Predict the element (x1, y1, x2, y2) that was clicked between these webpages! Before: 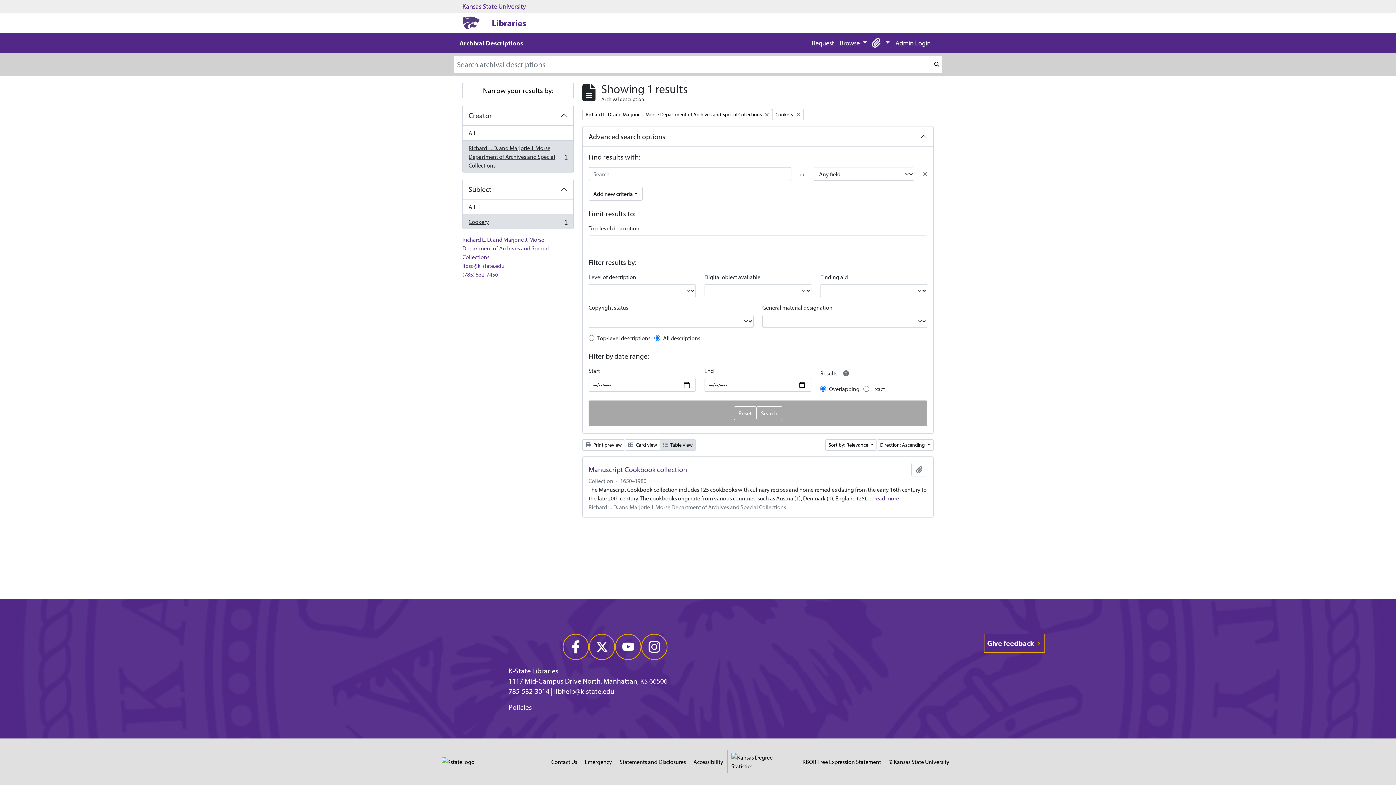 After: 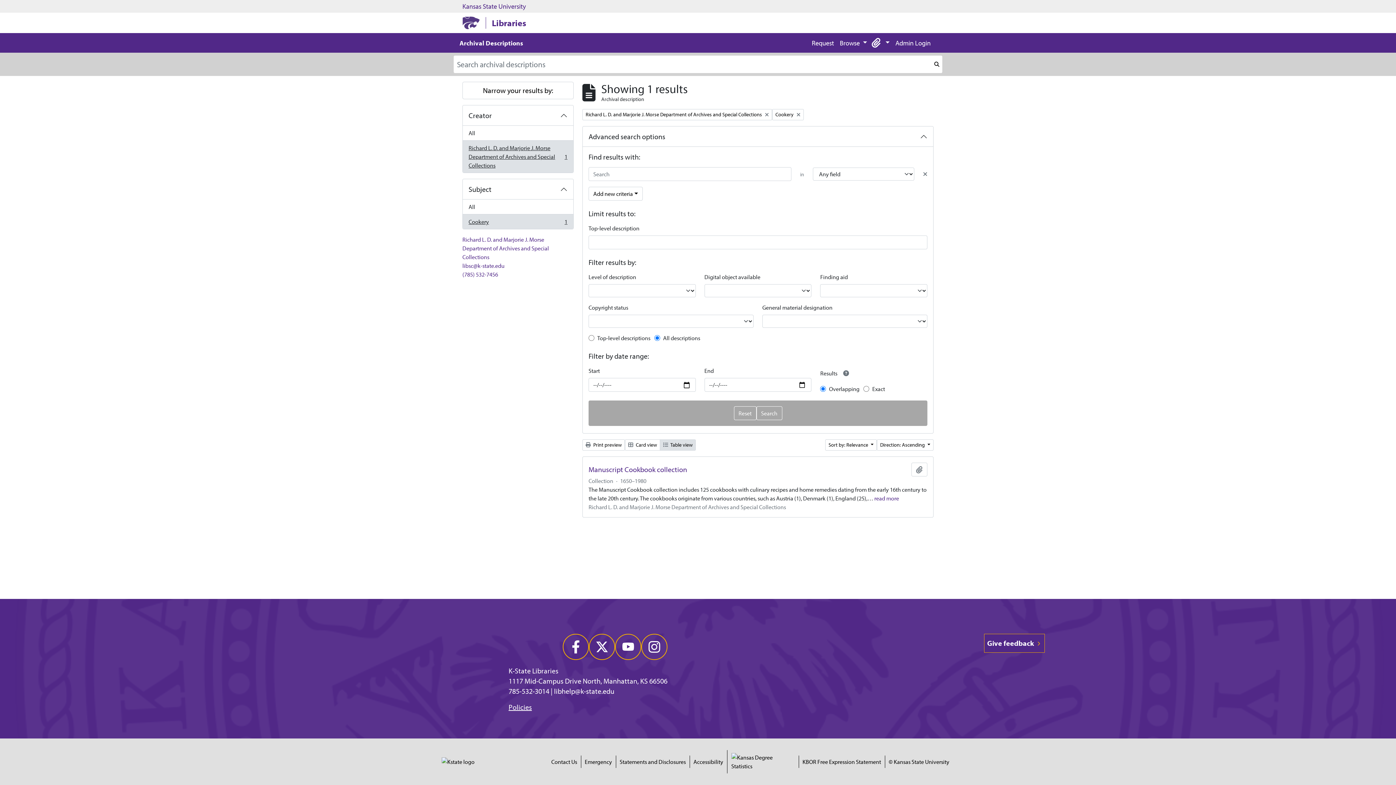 Action: bbox: (508, 702, 532, 712) label: Policies